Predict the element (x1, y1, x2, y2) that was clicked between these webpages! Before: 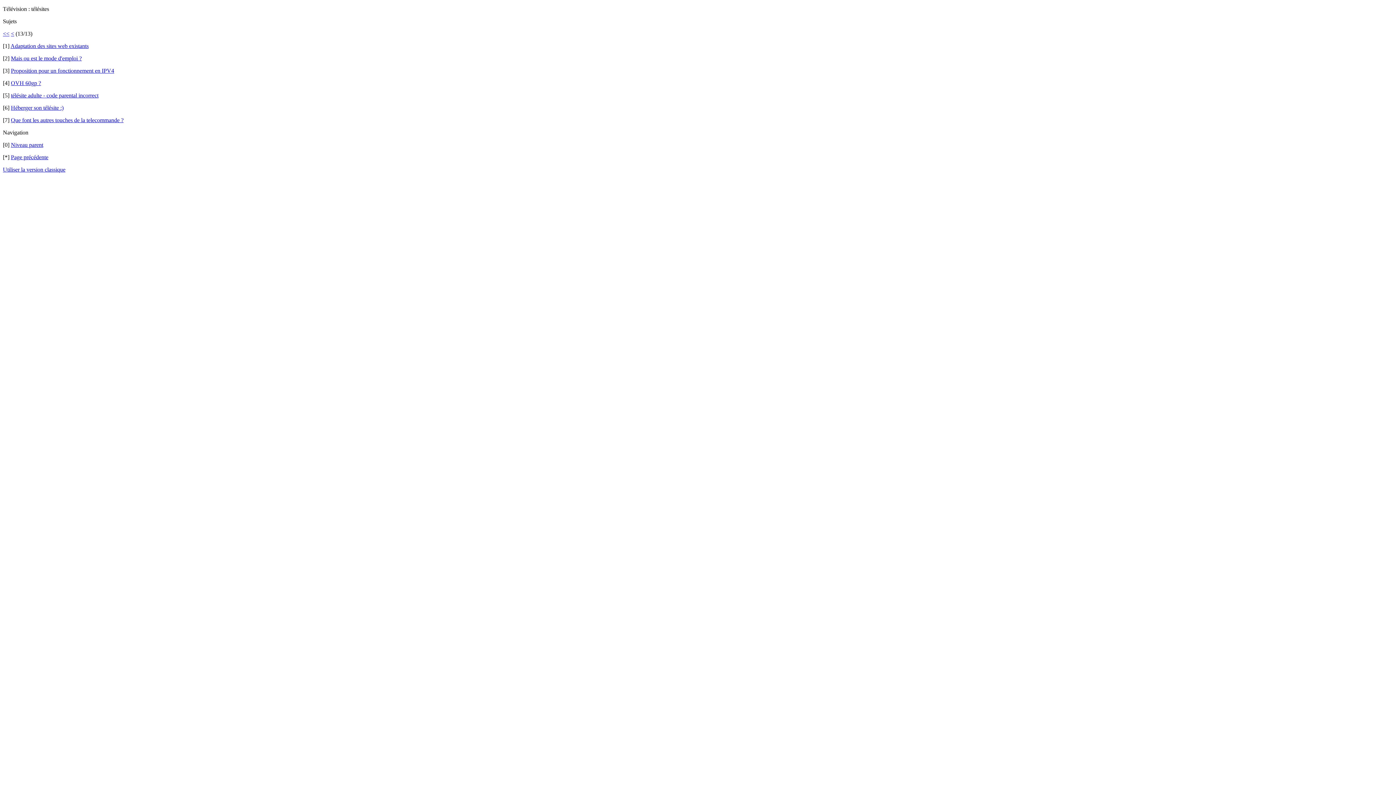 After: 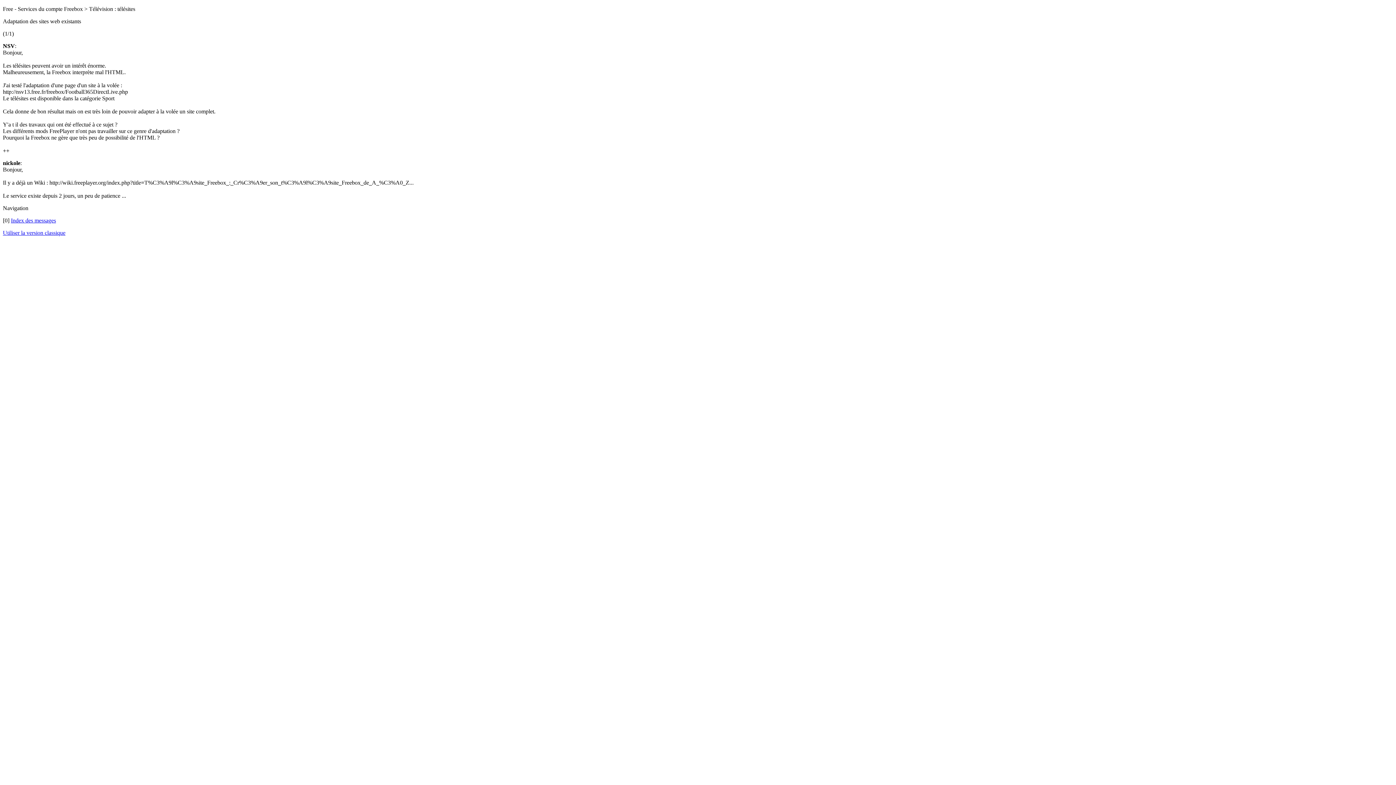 Action: label: Adaptation des sites web existants bbox: (10, 42, 88, 49)